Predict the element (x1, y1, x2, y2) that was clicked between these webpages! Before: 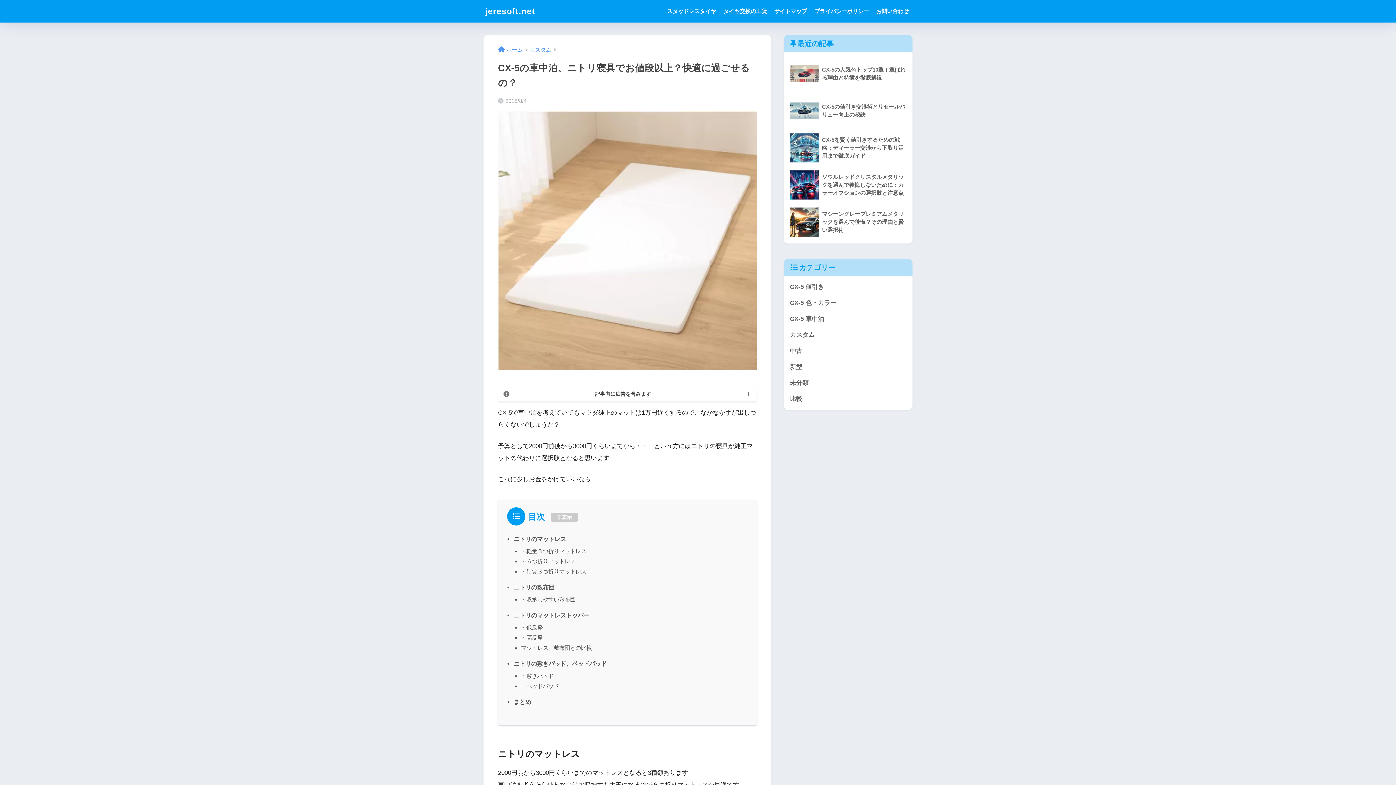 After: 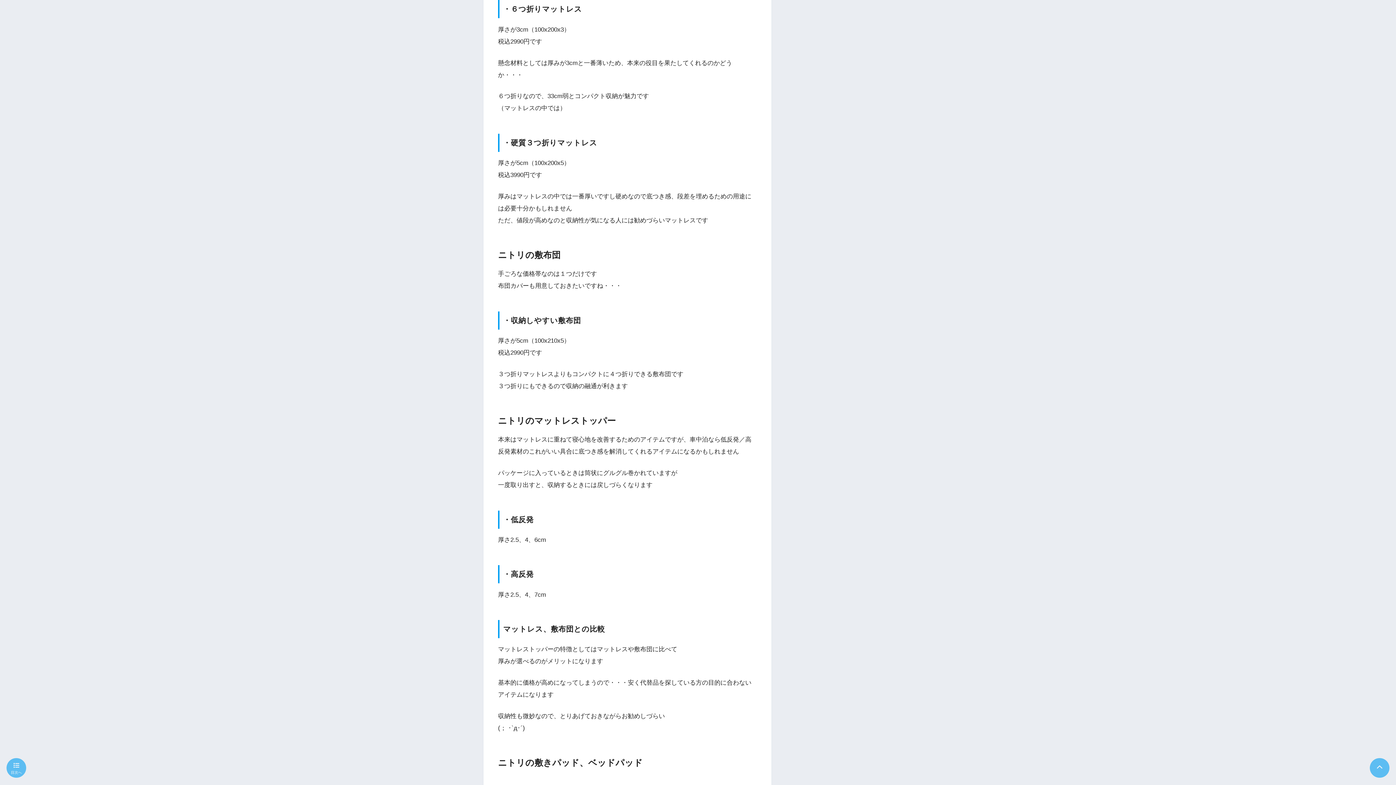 Action: bbox: (521, 558, 575, 564) label: ・６つ折りマットレス